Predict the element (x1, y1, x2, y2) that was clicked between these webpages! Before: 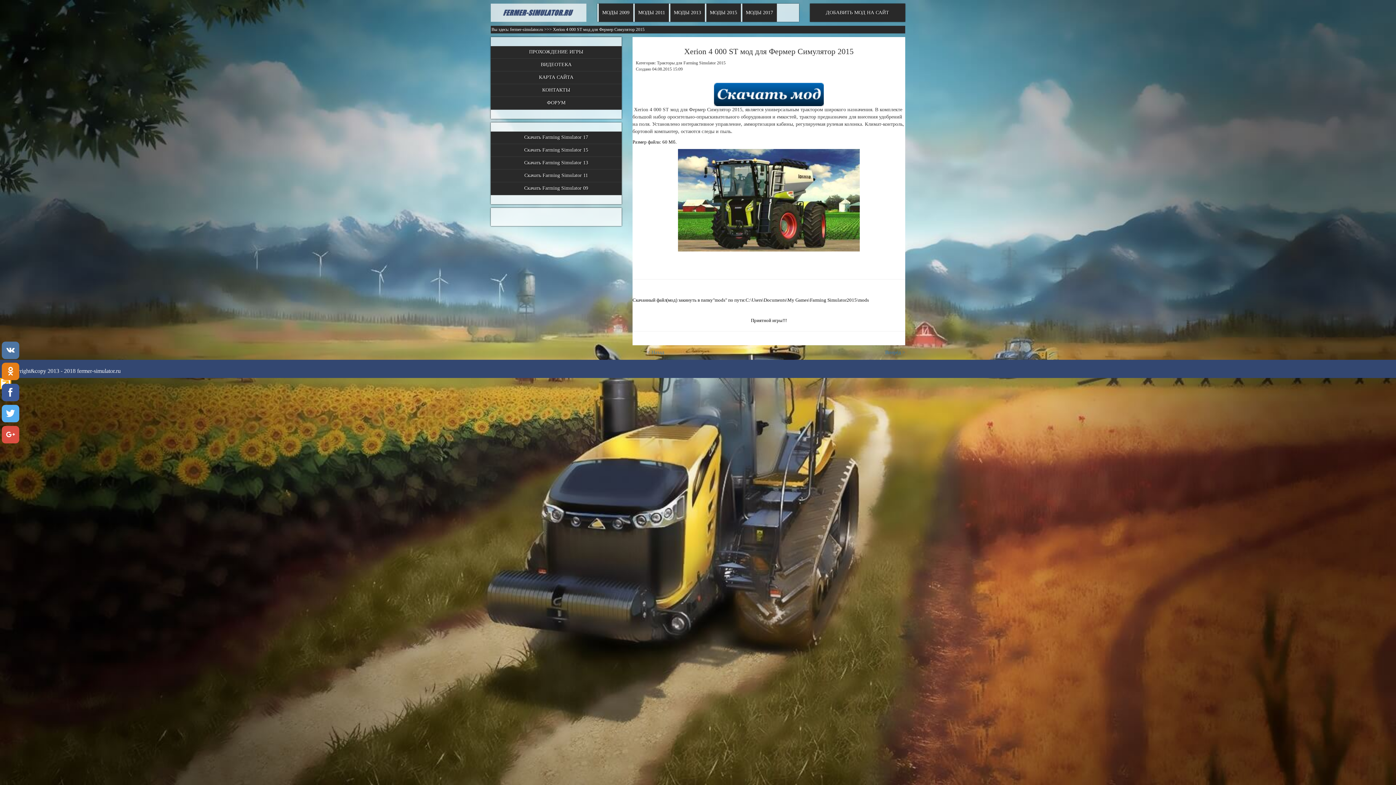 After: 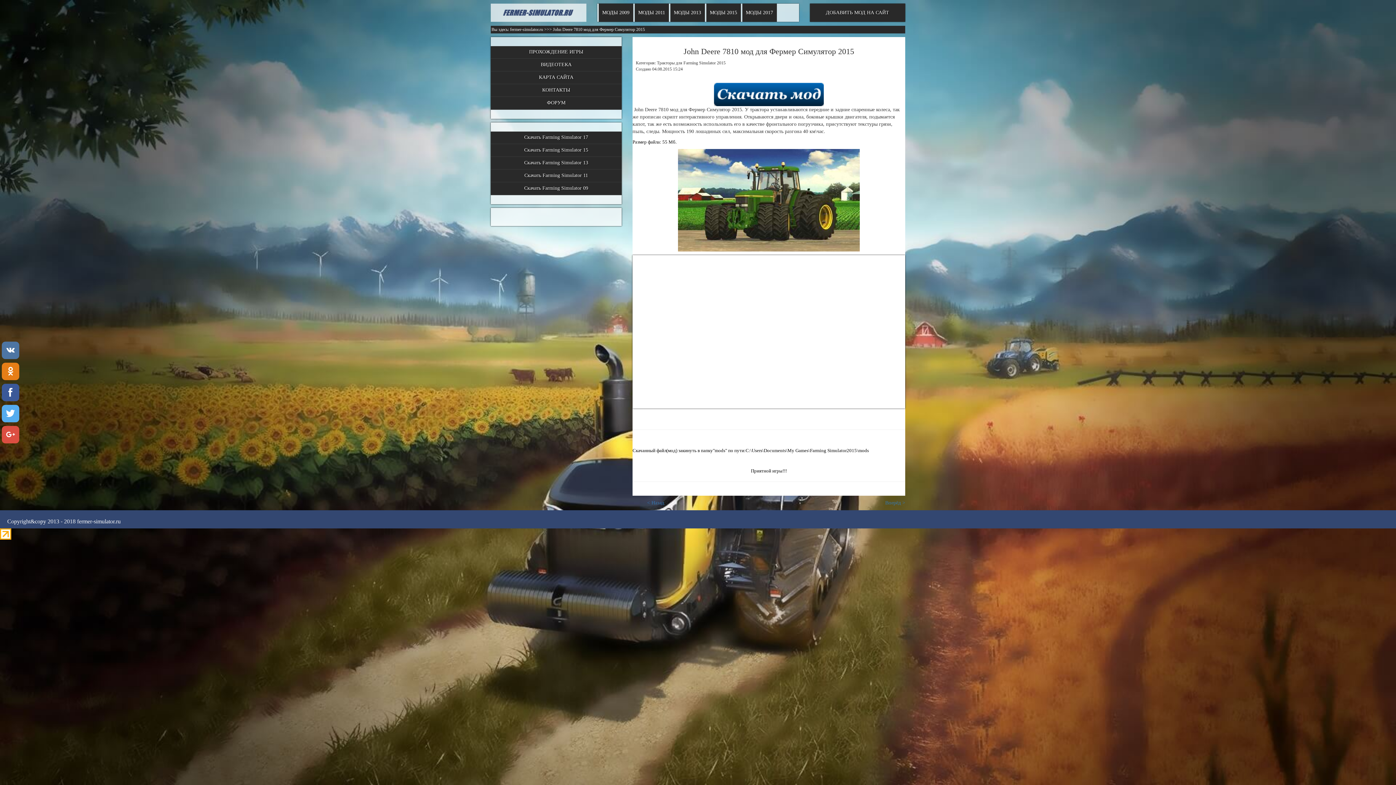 Action: label: < Назад bbox: (647, 349, 664, 355)